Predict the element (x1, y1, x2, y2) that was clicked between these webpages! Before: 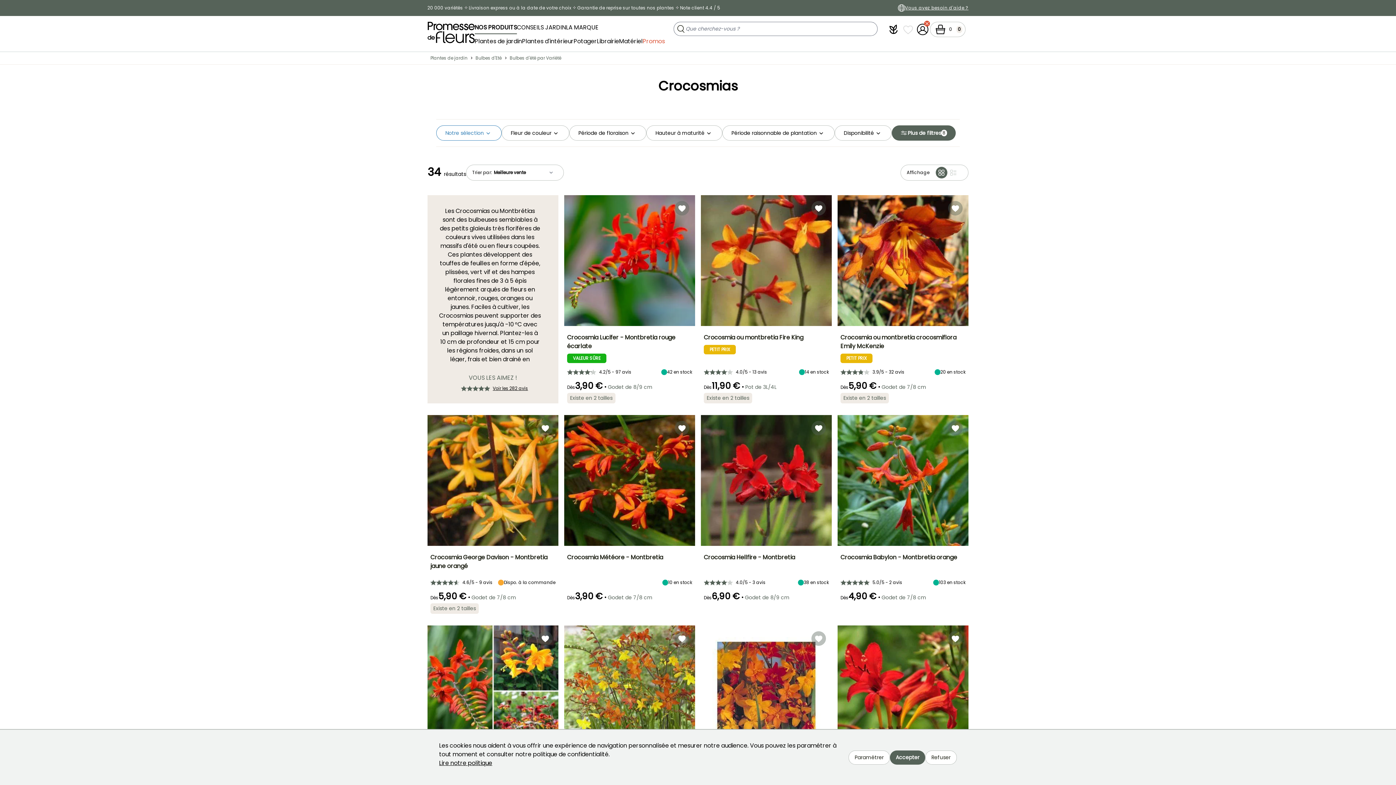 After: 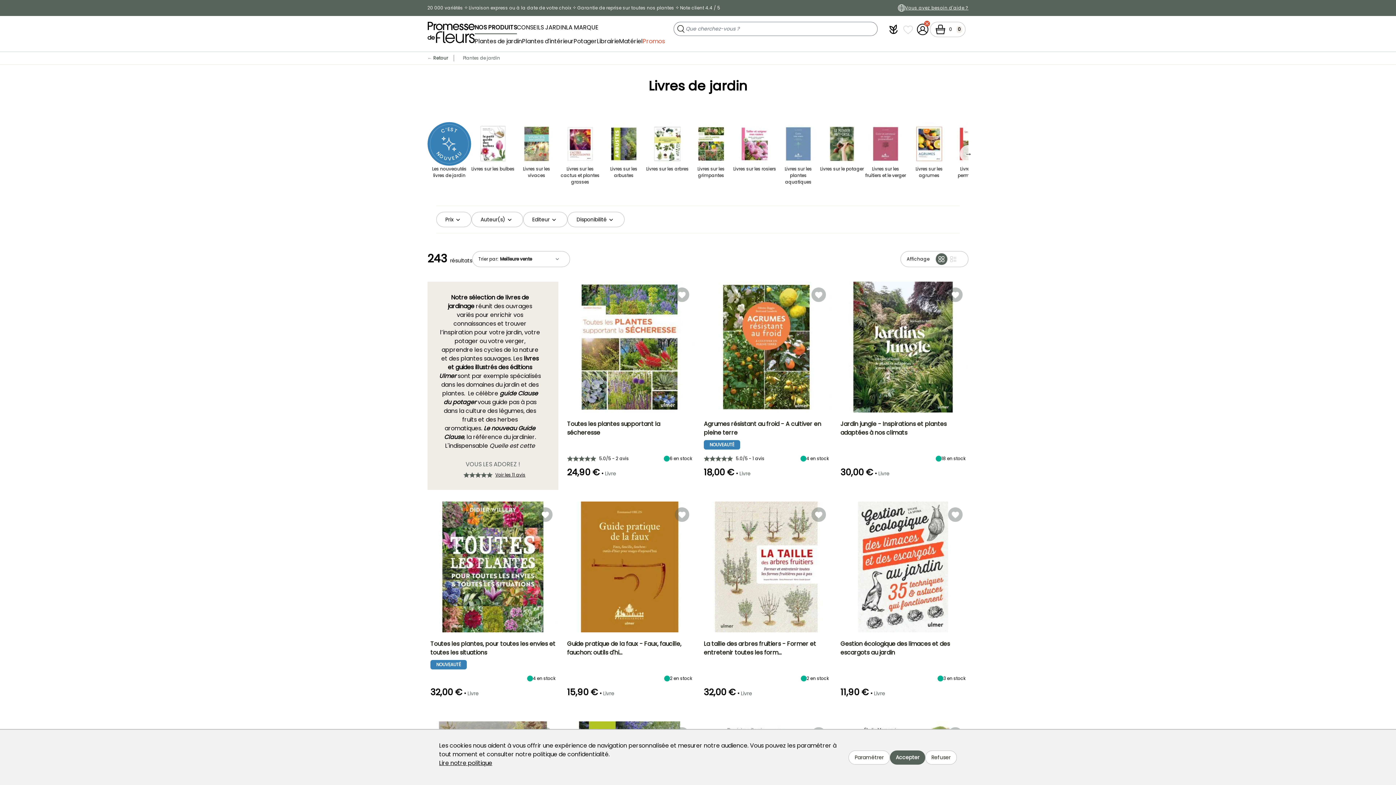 Action: bbox: (597, 34, 619, 44) label: Librairie